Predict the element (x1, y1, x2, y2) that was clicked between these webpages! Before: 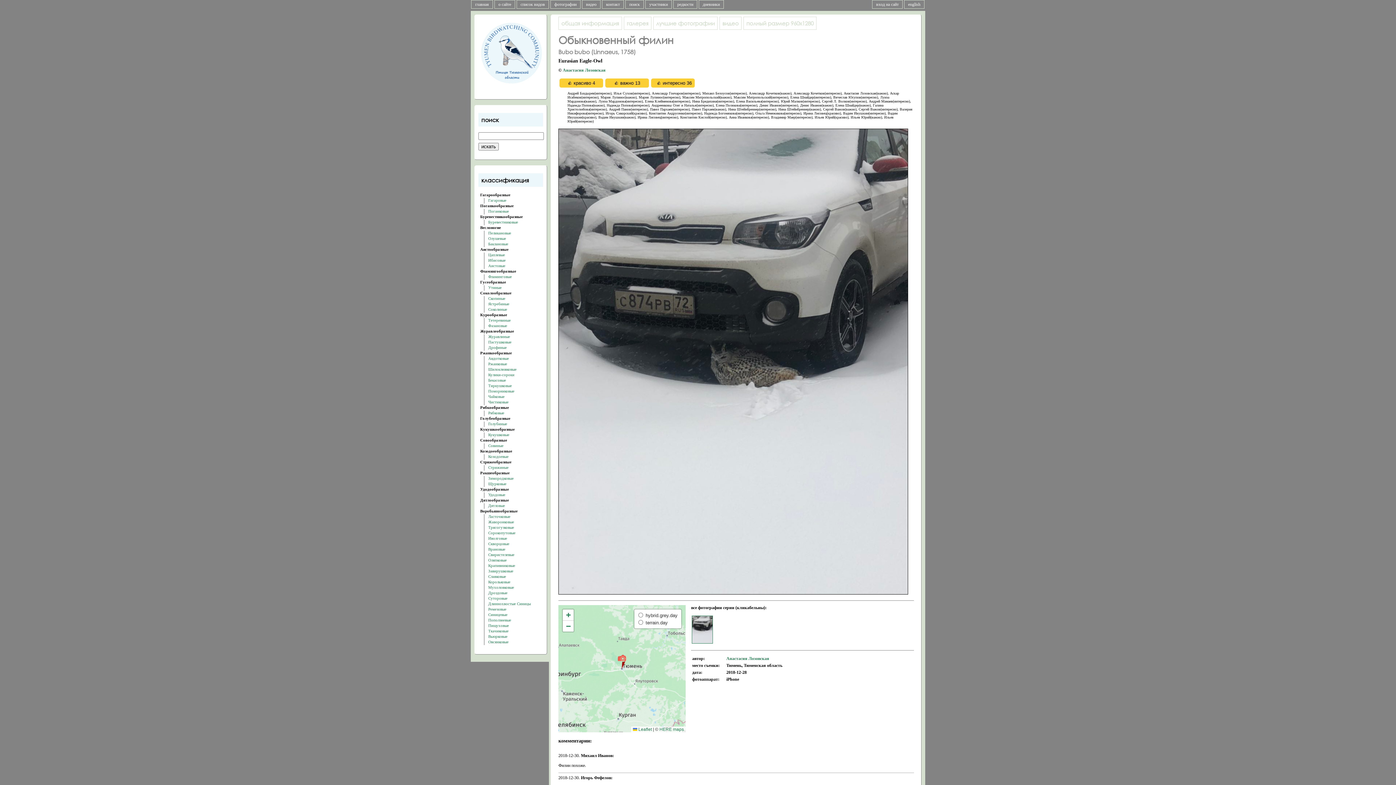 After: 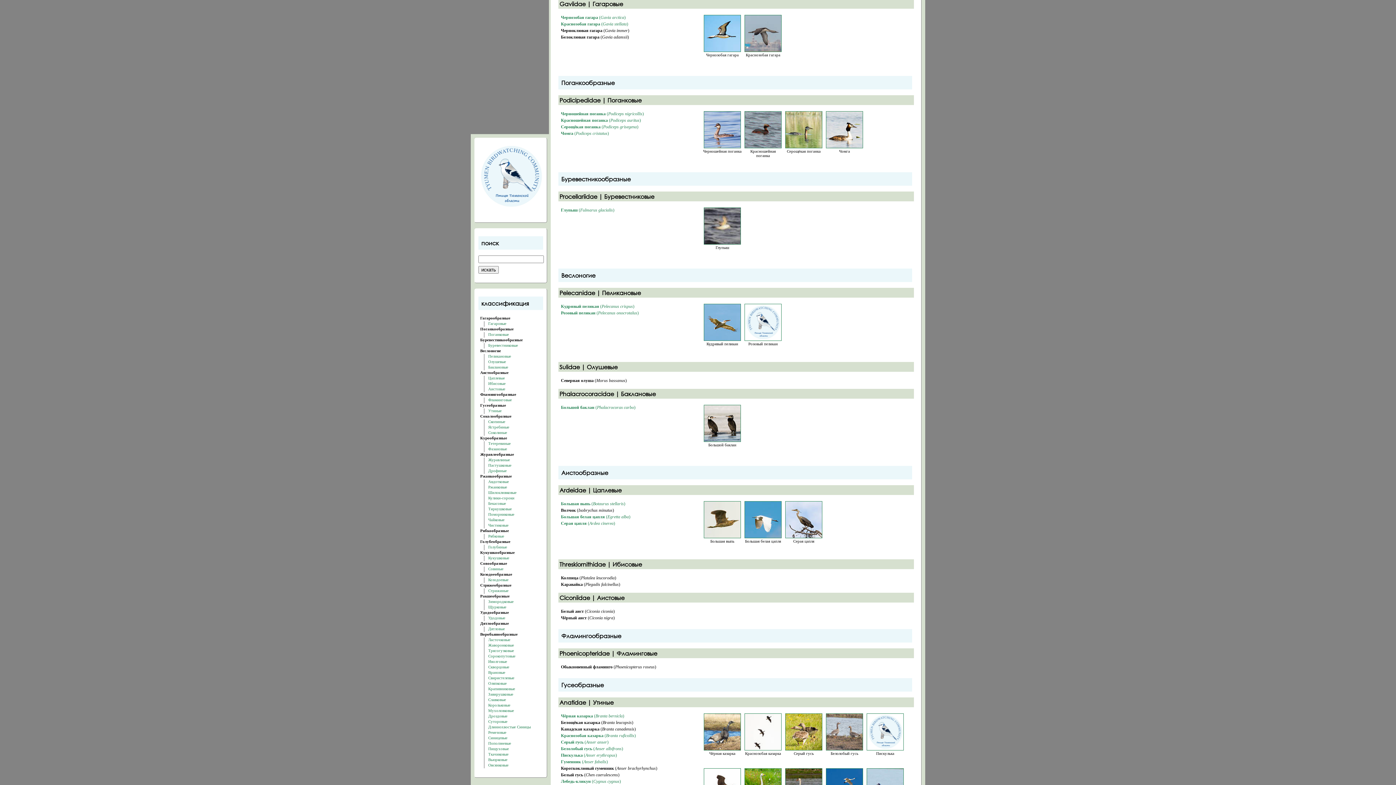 Action: bbox: (488, 198, 506, 202) label: Гагаровые